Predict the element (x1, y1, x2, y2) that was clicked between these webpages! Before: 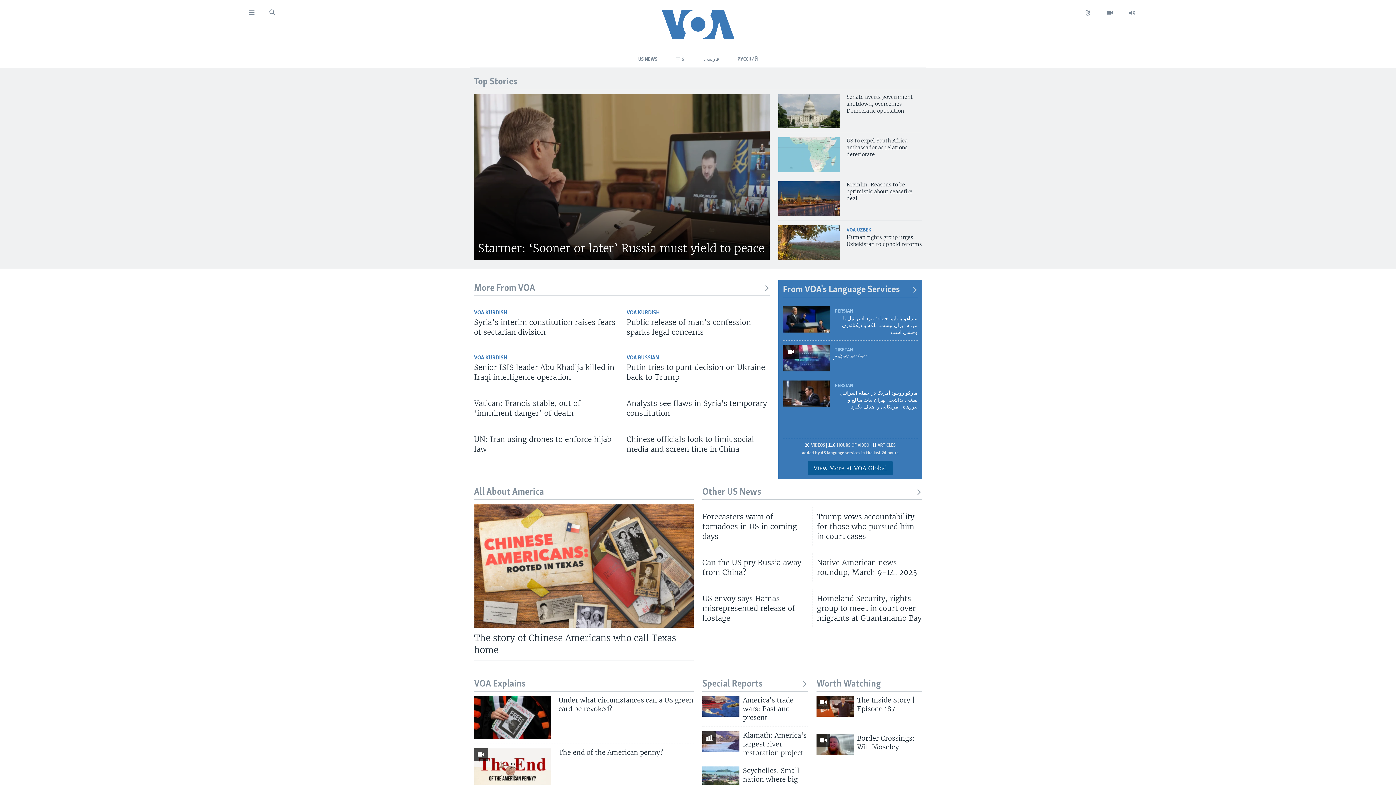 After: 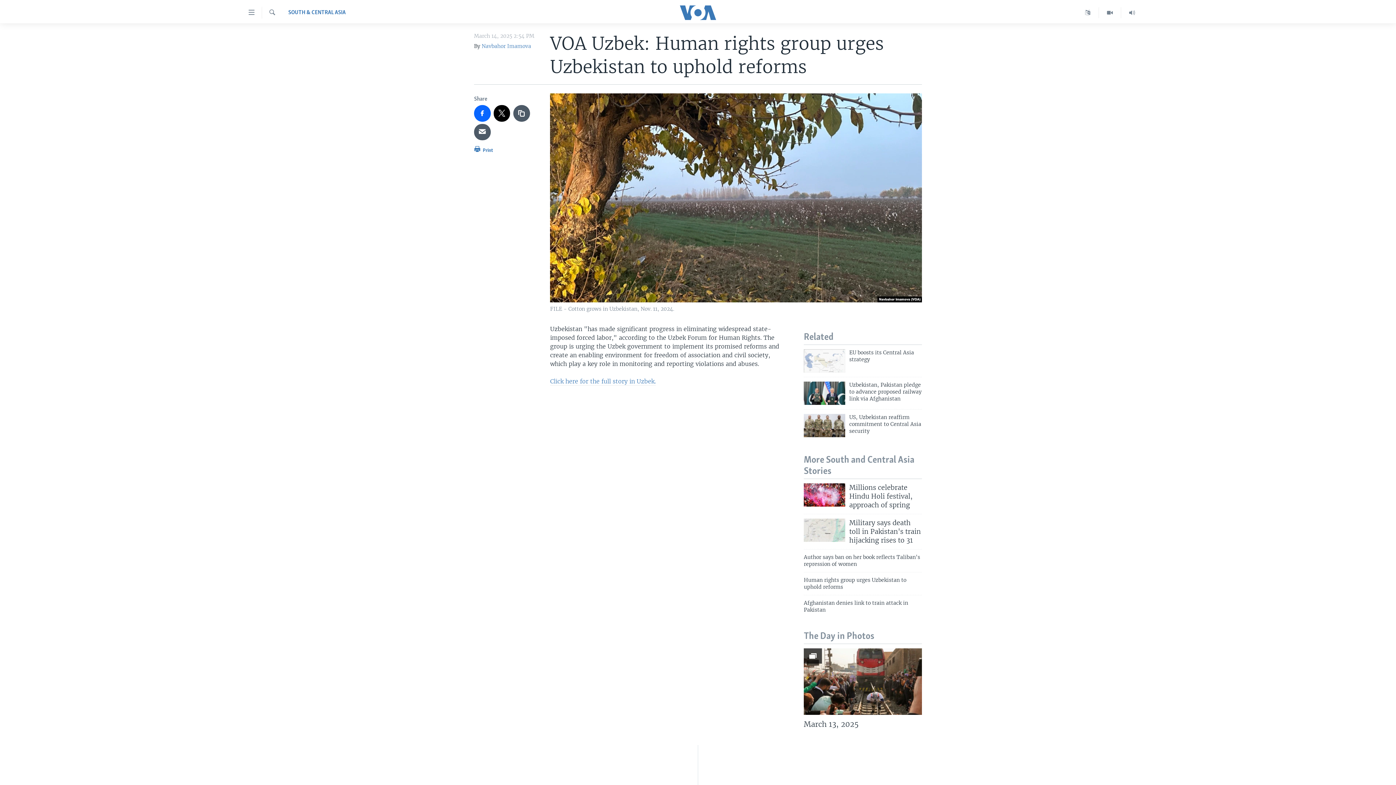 Action: label: Human rights group urges Uzbekistan to uphold reforms bbox: (846, 234, 922, 252)